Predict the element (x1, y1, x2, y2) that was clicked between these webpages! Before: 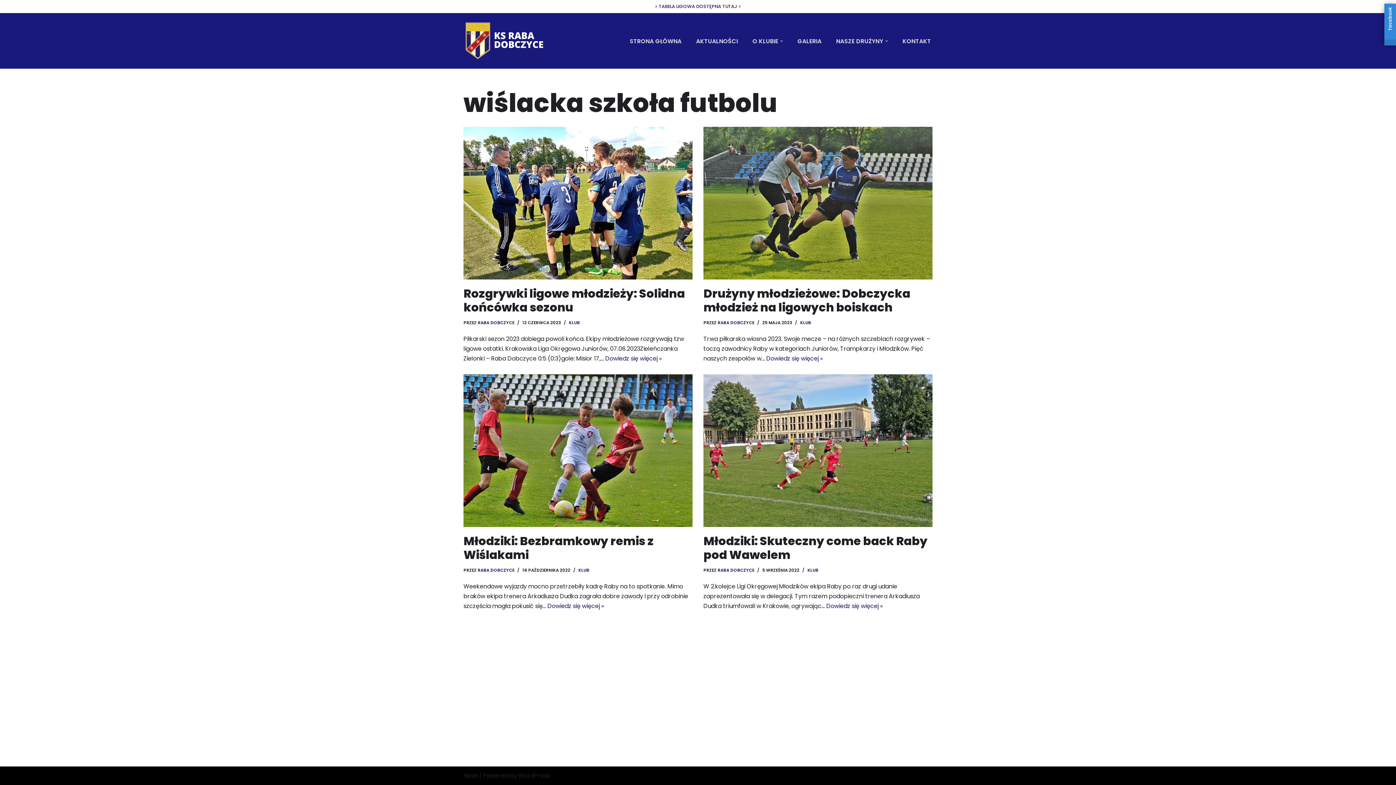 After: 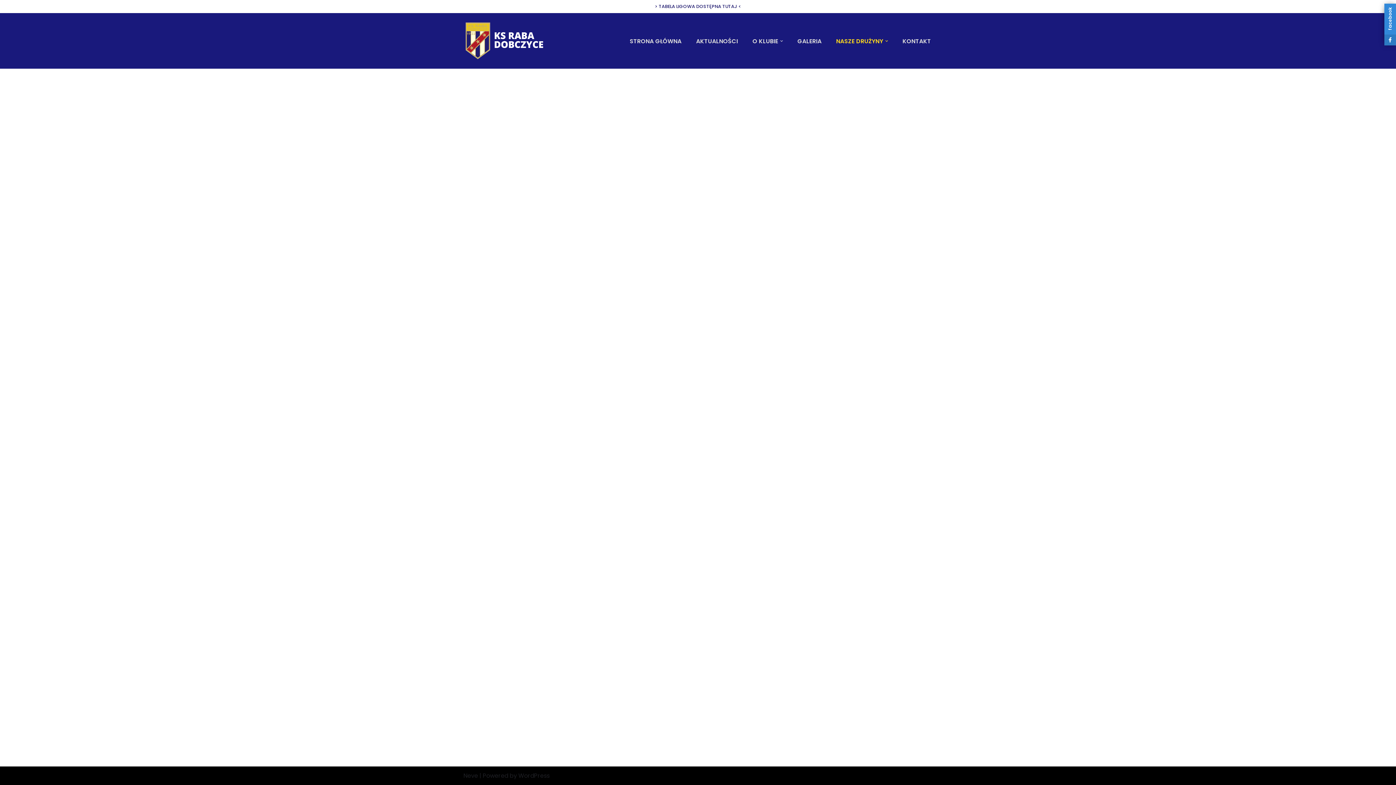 Action: label: NASZE DRUŻYNY bbox: (836, 35, 883, 46)